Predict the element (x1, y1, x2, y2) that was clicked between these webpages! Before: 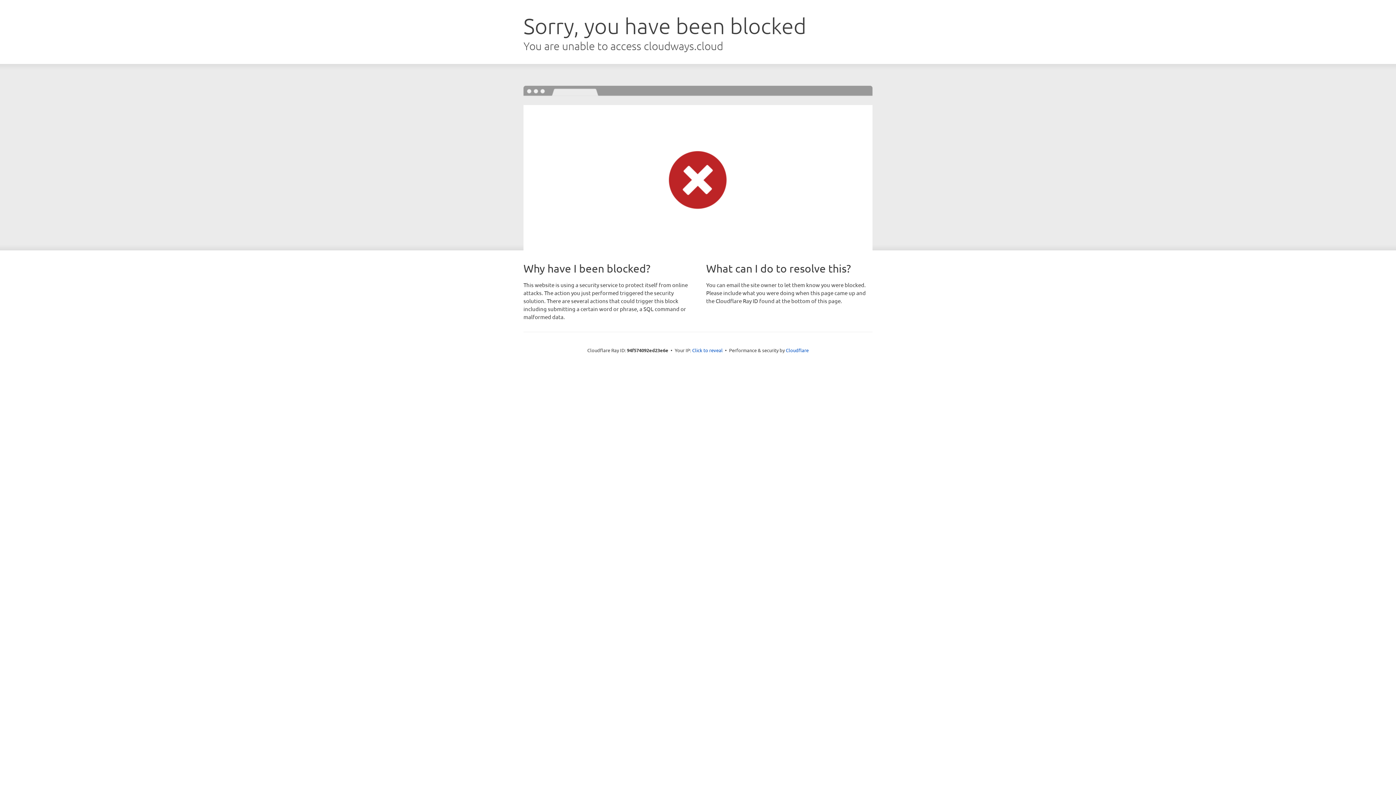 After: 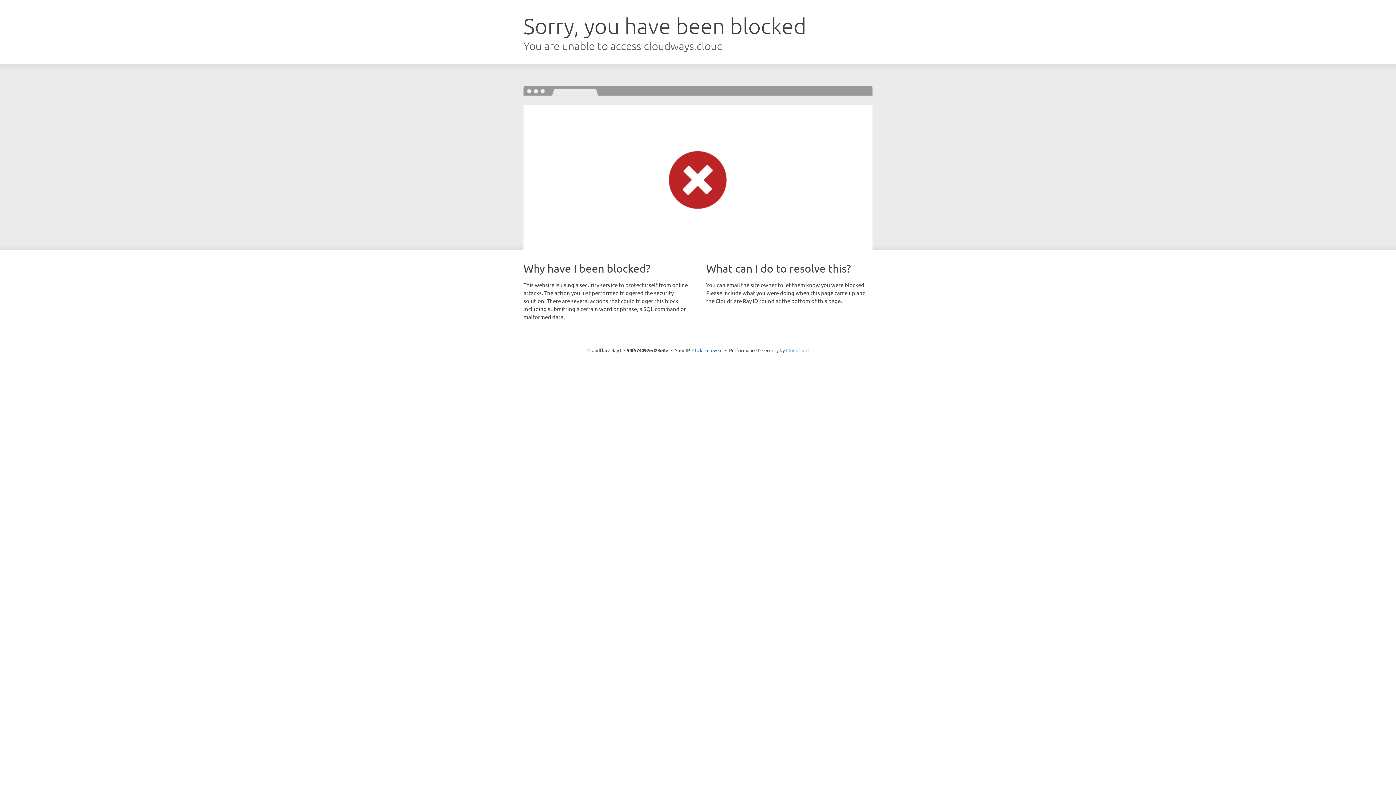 Action: bbox: (786, 347, 808, 353) label: Cloudflare